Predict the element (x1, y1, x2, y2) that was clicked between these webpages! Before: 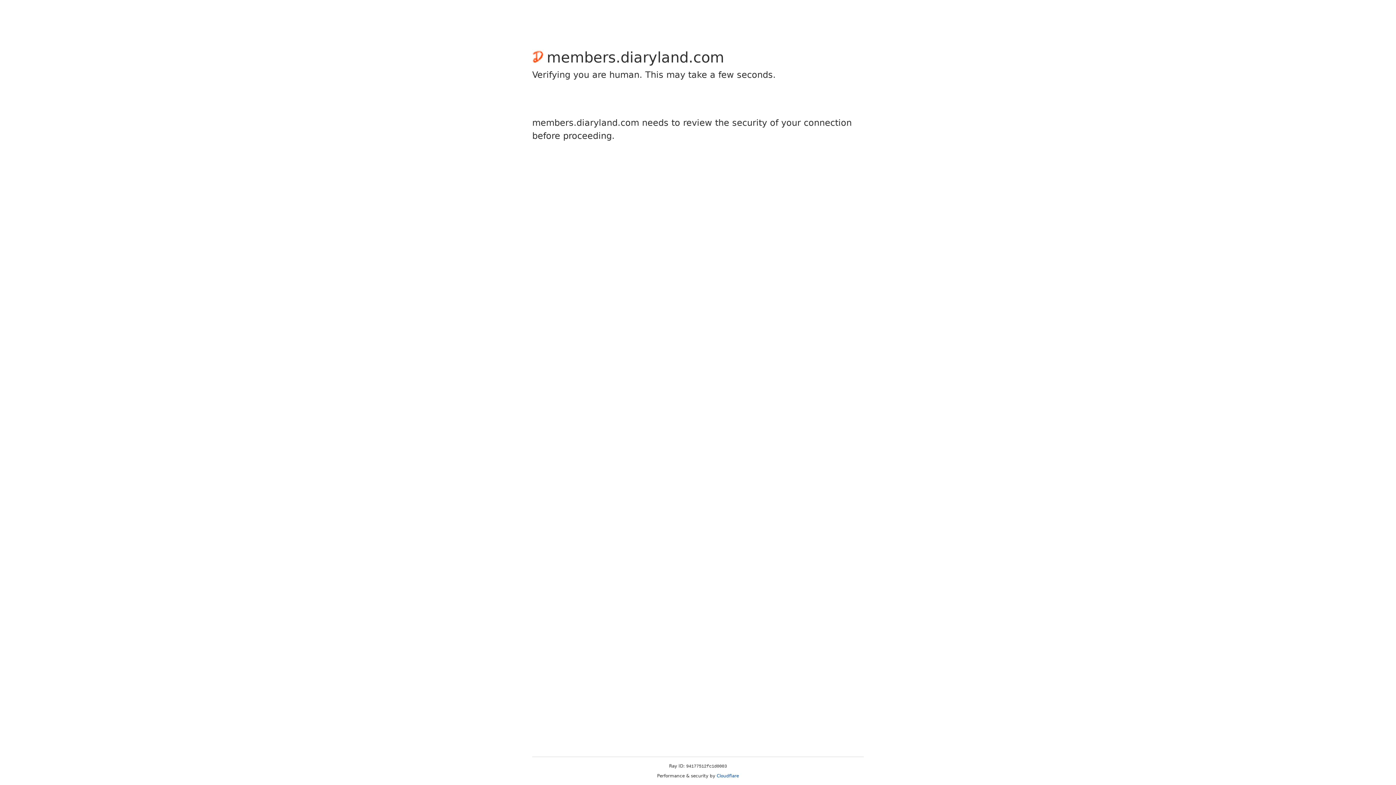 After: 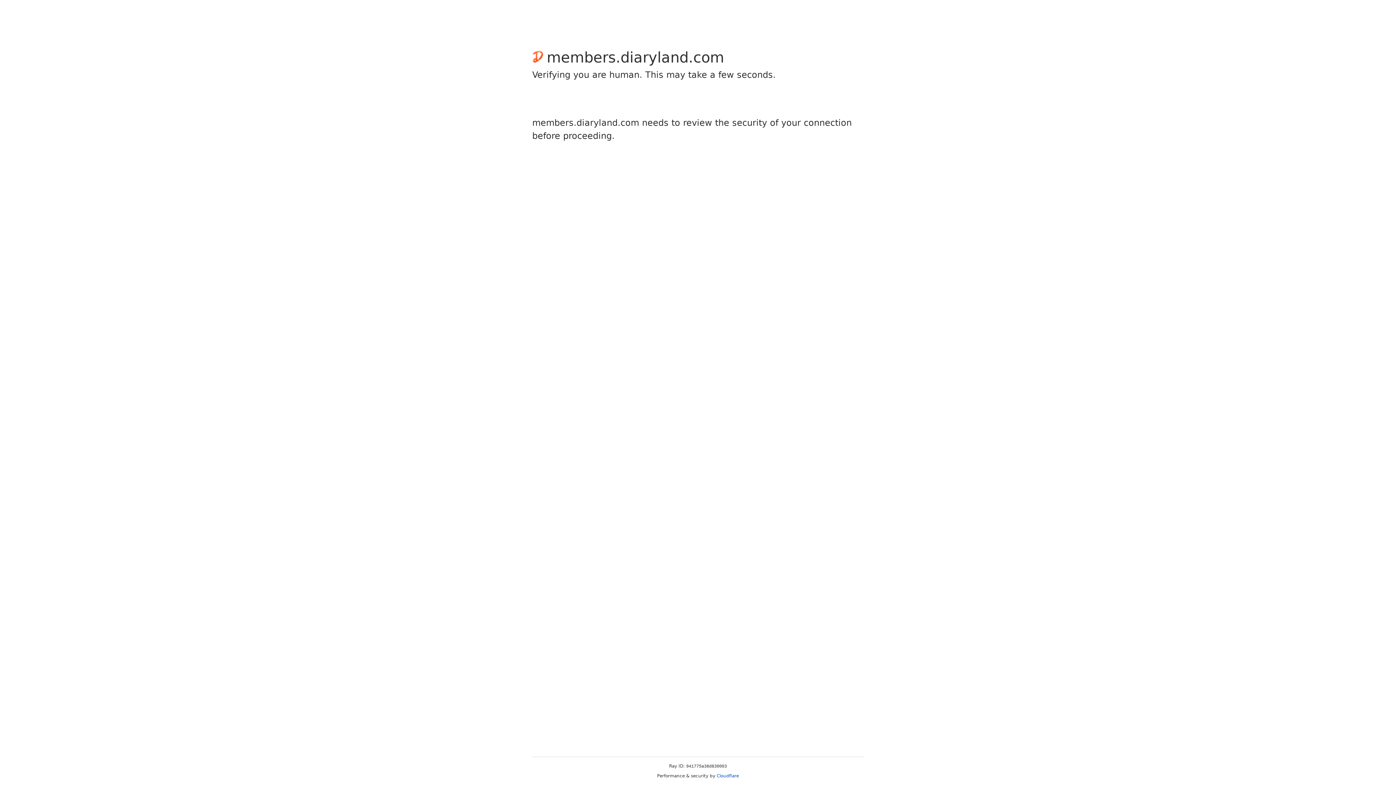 Action: bbox: (716, 773, 739, 778) label: Cloudflare